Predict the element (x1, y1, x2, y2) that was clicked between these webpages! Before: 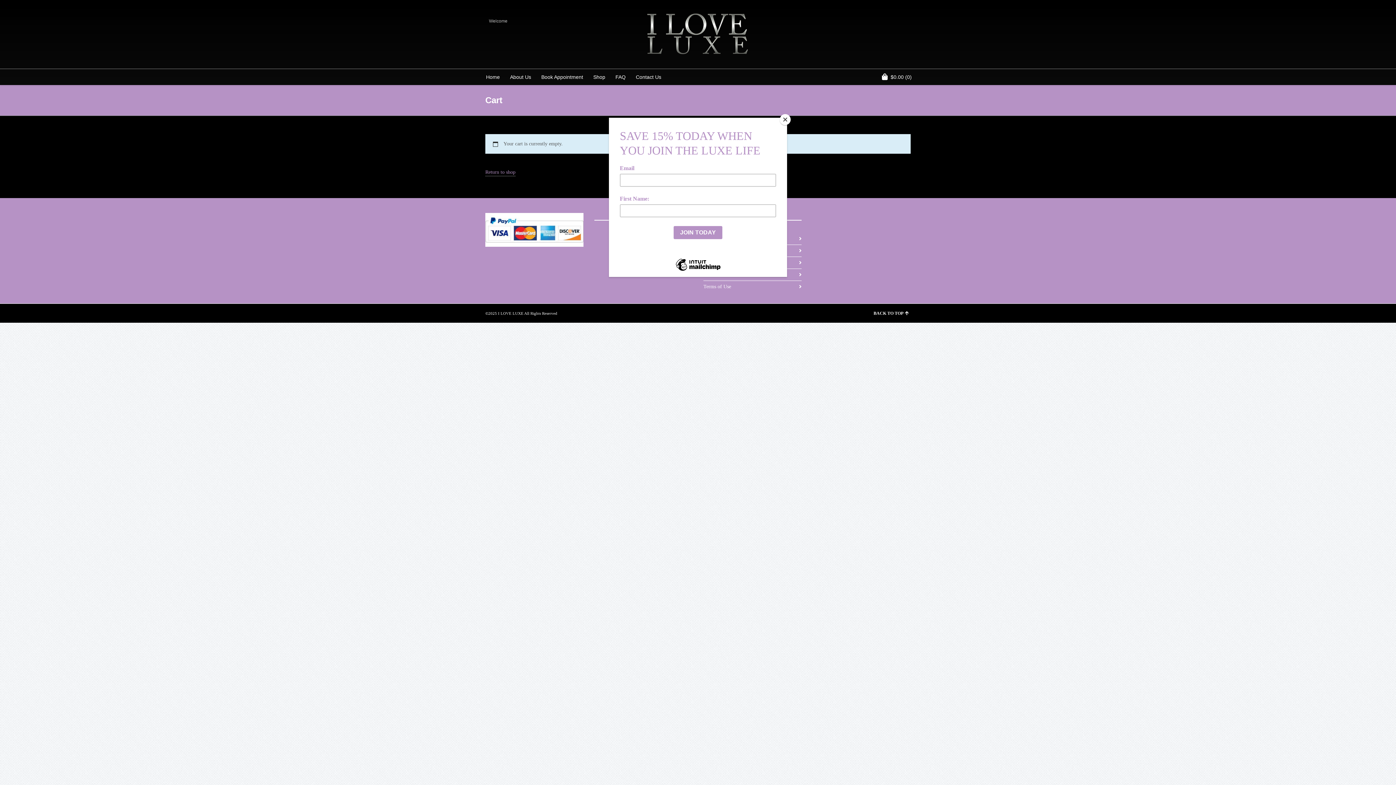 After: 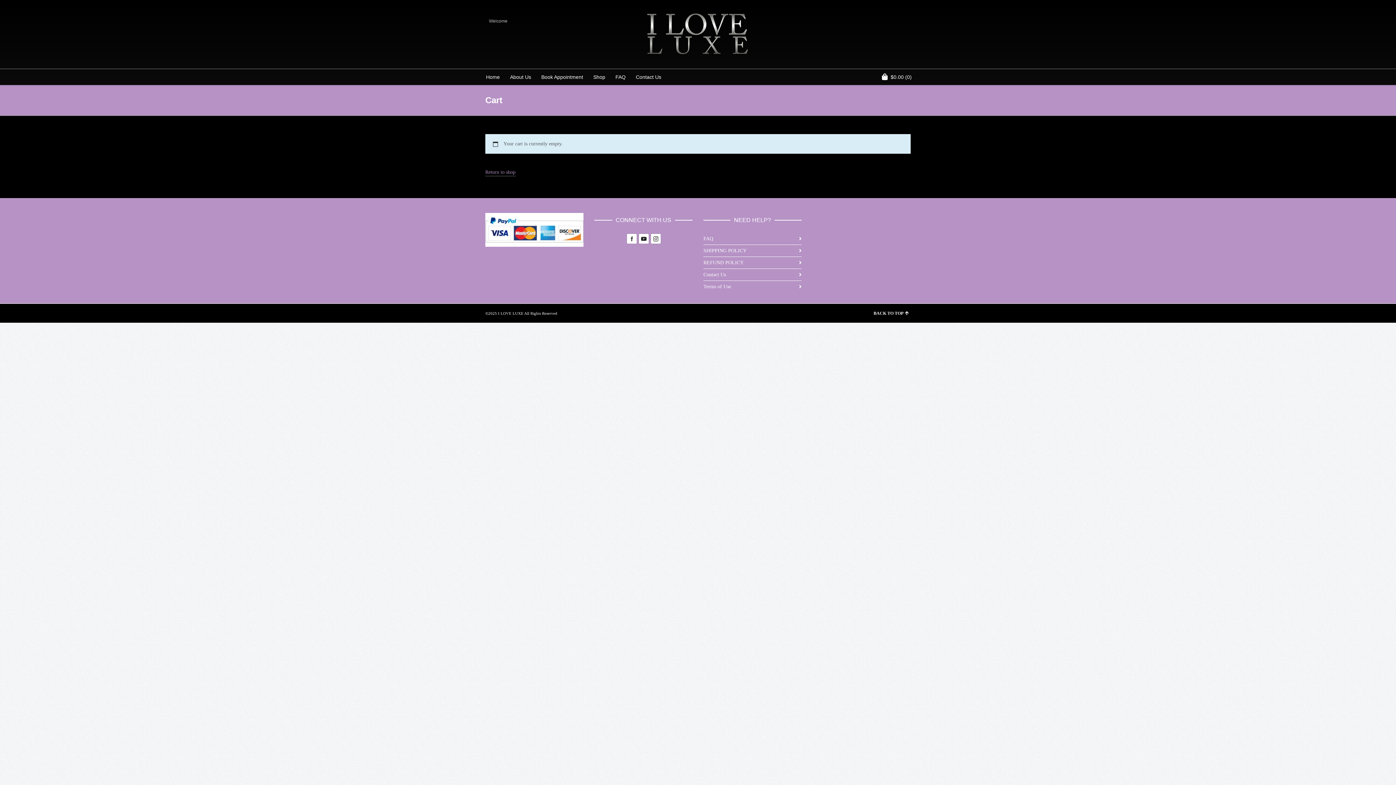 Action: bbox: (780, 114, 790, 125) label: Close